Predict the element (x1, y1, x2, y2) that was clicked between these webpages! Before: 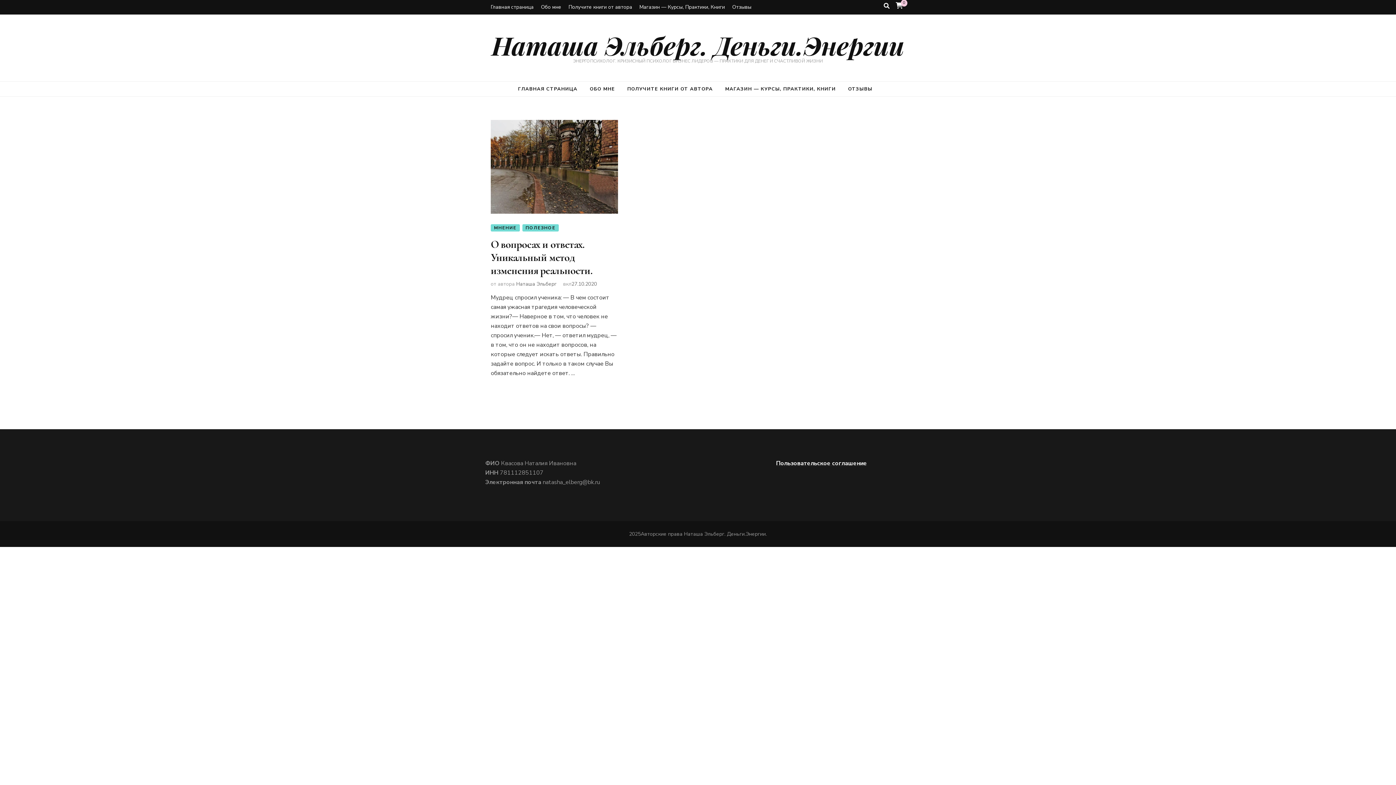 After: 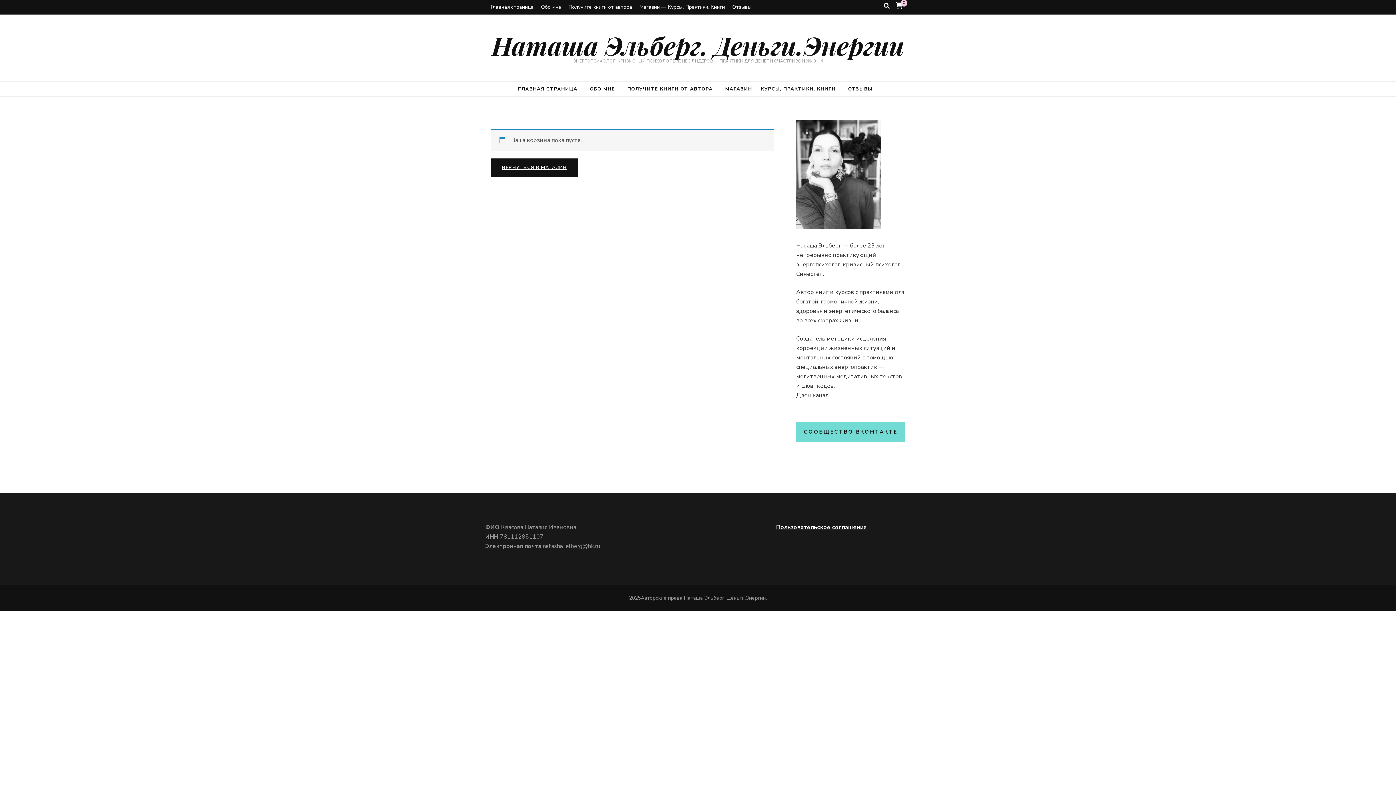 Action: bbox: (895, 1, 903, 10) label: 0